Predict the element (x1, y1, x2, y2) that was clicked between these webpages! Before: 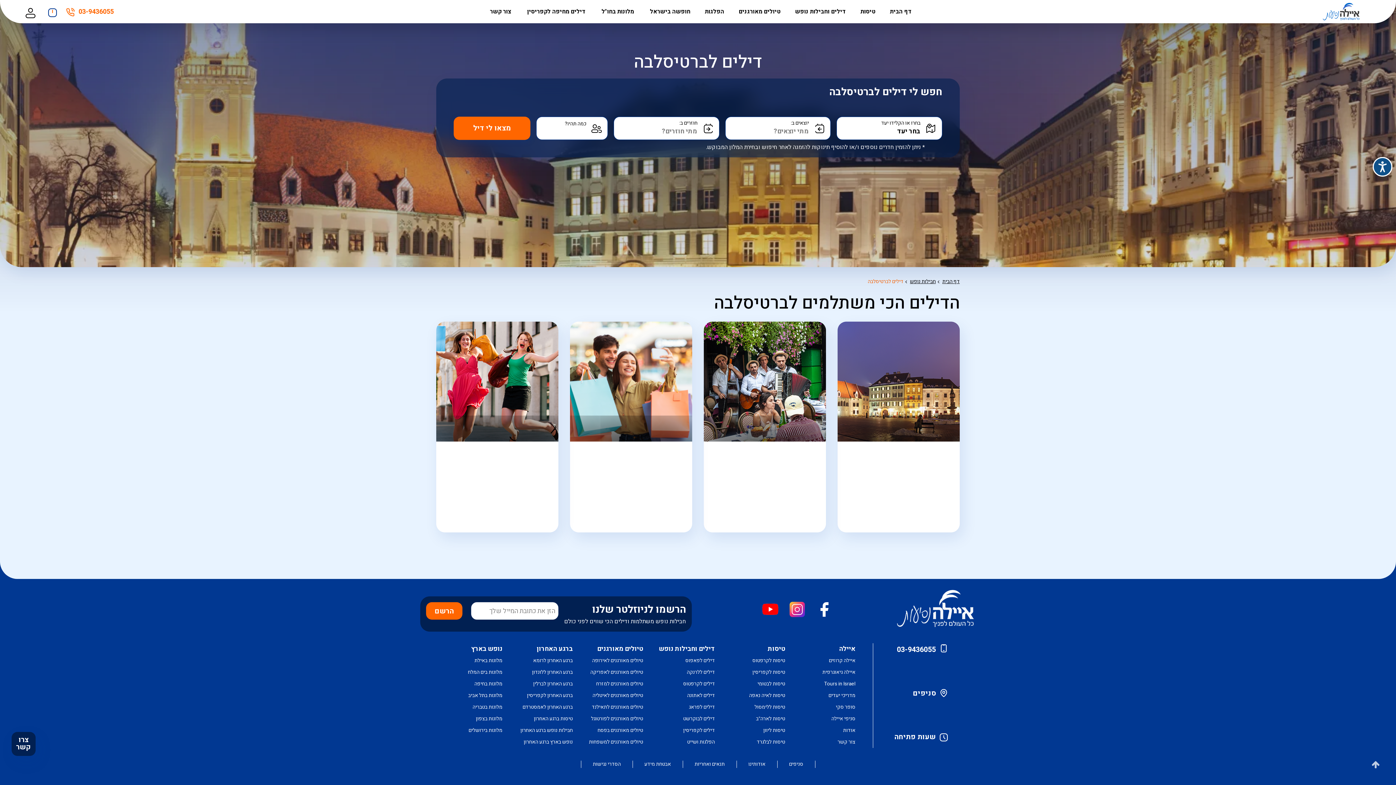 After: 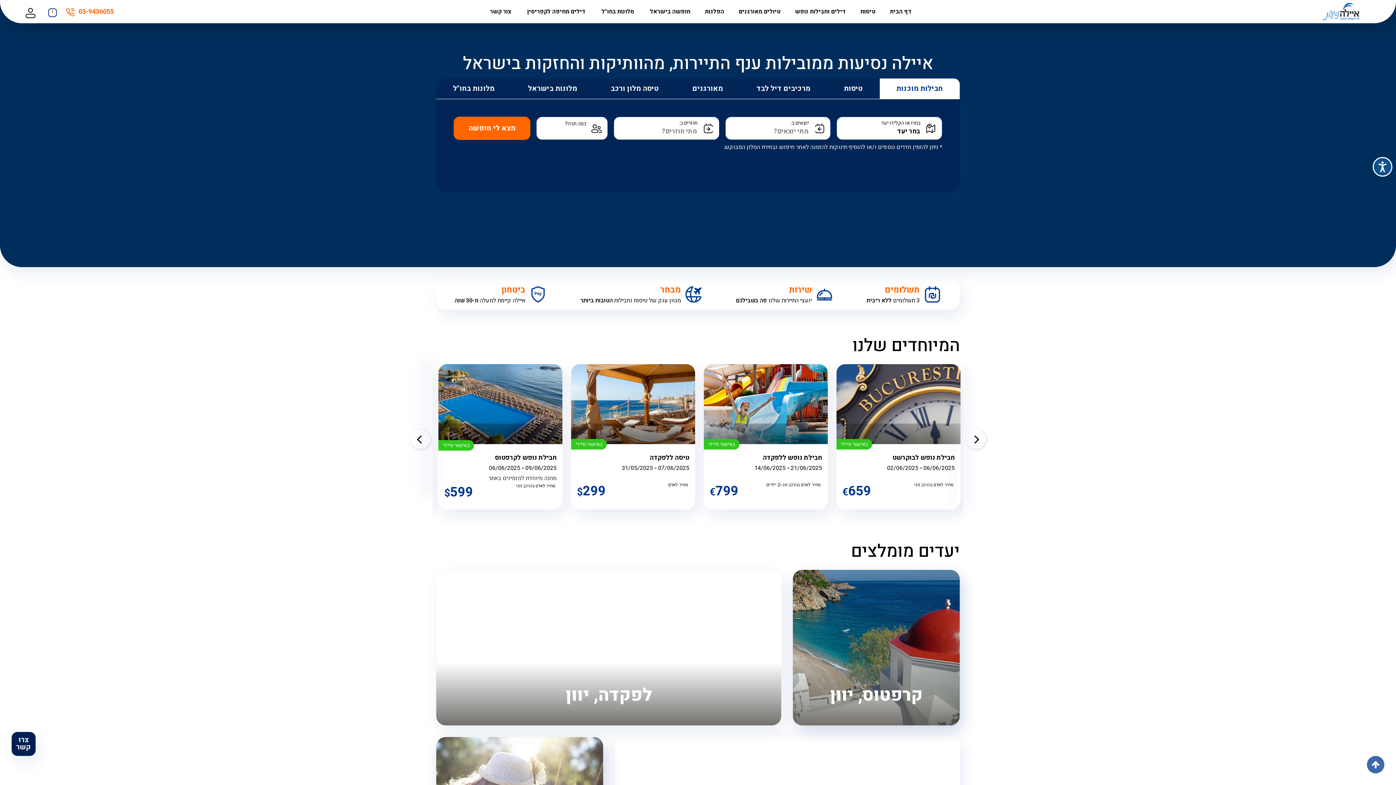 Action: bbox: (839, 644, 855, 654) label: איילה